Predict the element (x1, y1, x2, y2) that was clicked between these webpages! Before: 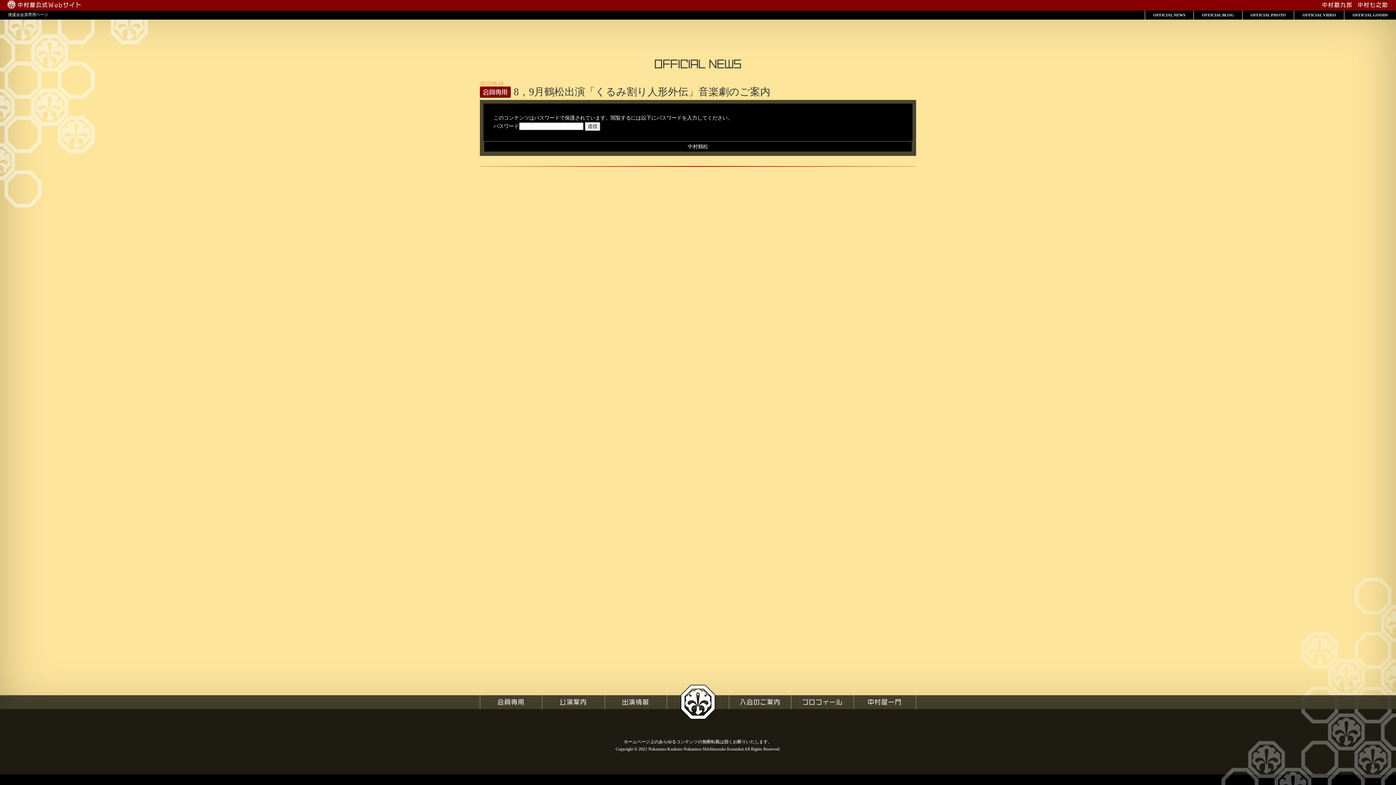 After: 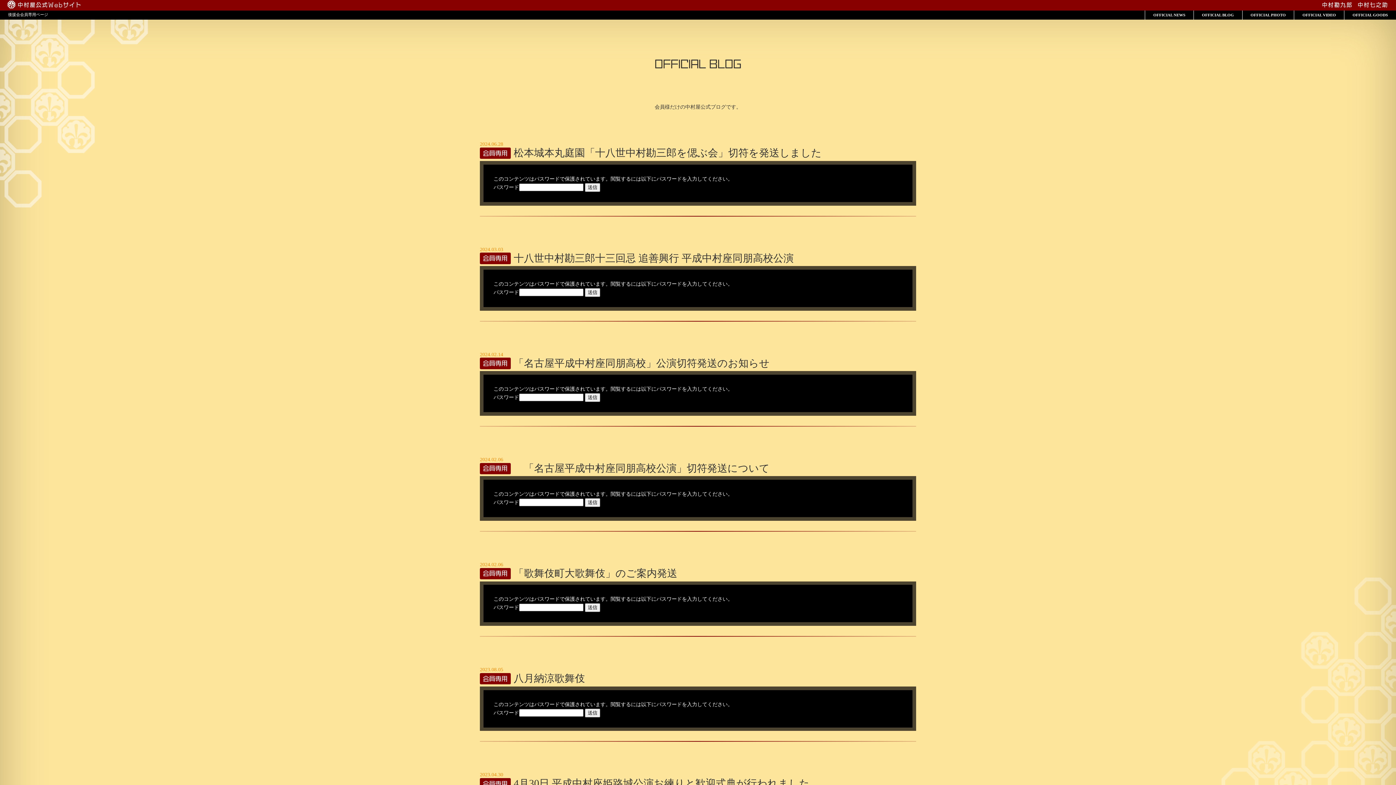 Action: label: OFFICIAL BLOG bbox: (1193, 10, 1242, 19)